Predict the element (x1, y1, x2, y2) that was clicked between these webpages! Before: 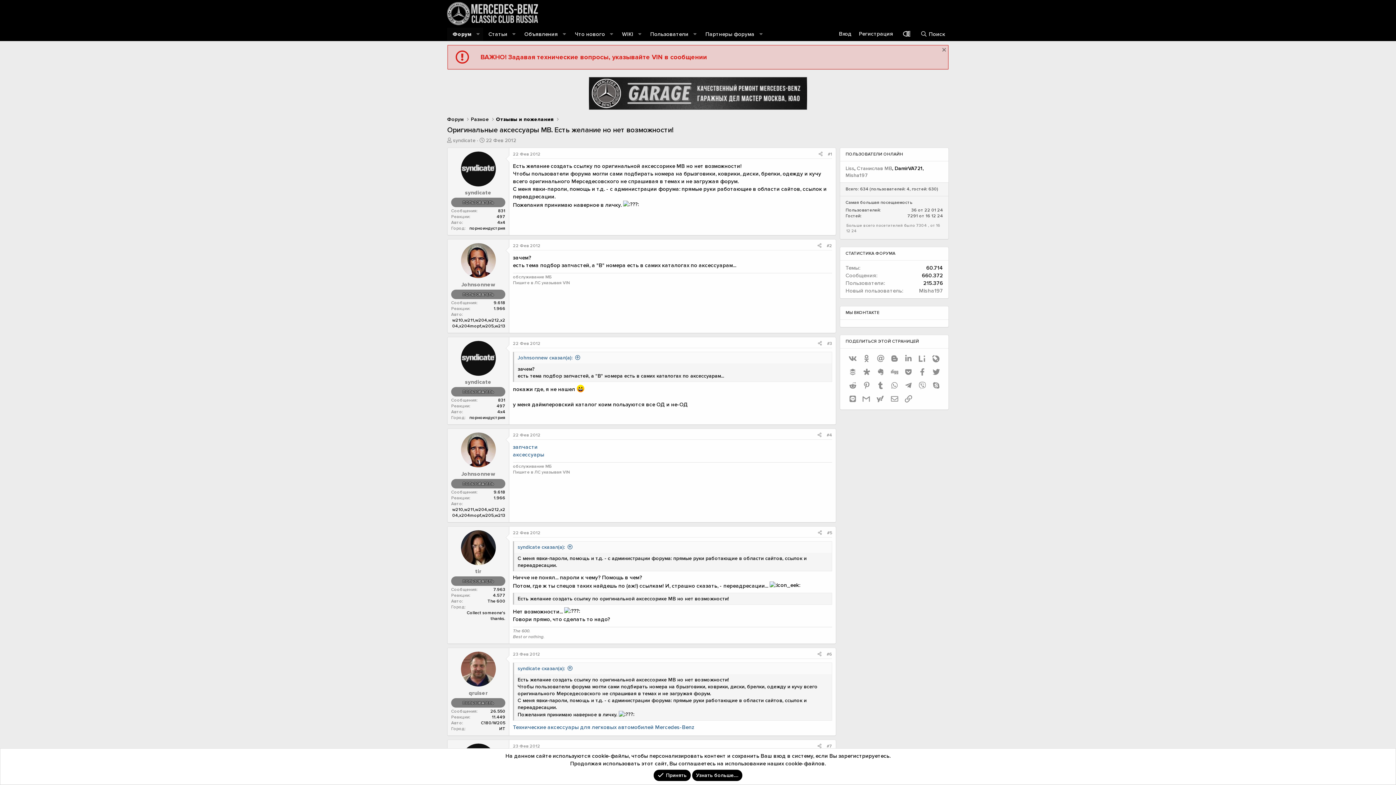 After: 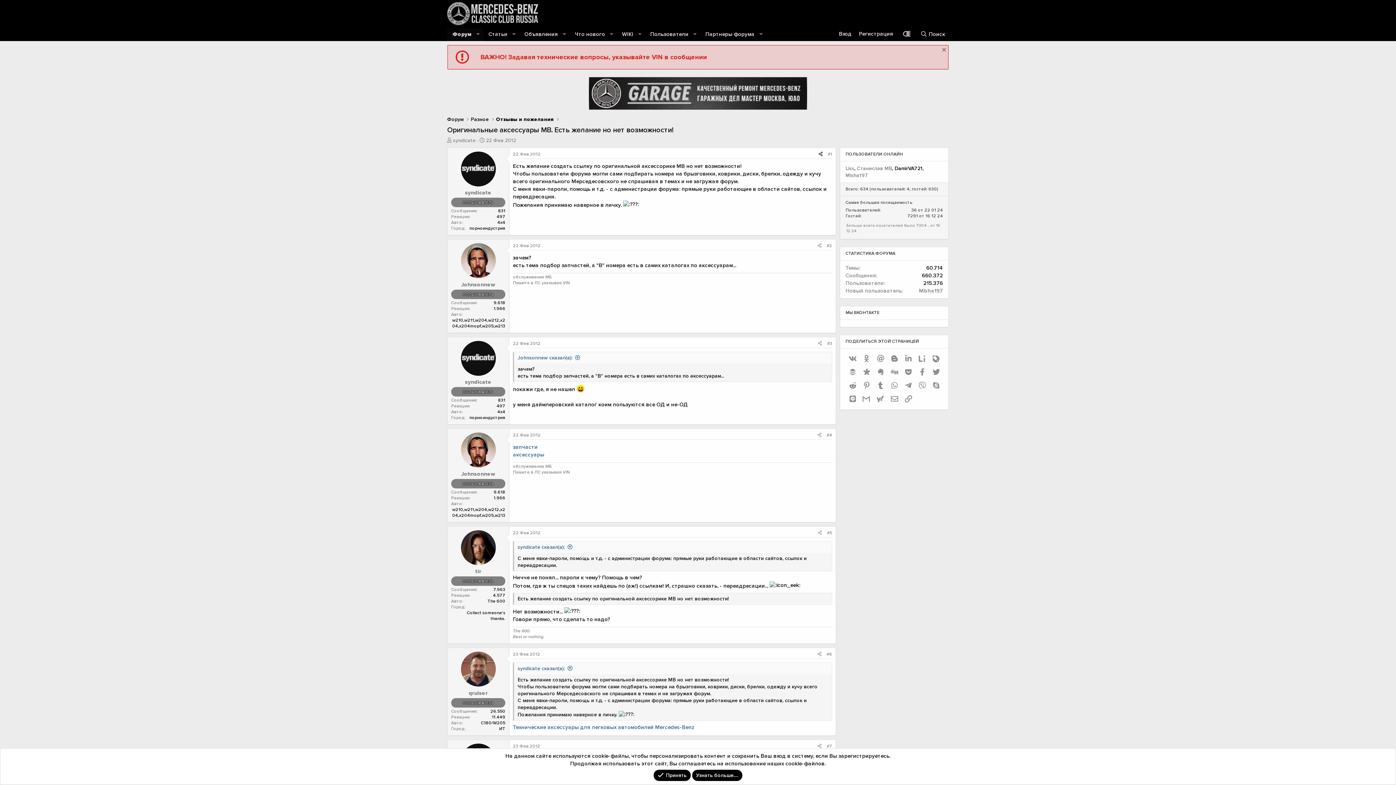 Action: label: Поделиться bbox: (816, 150, 825, 158)